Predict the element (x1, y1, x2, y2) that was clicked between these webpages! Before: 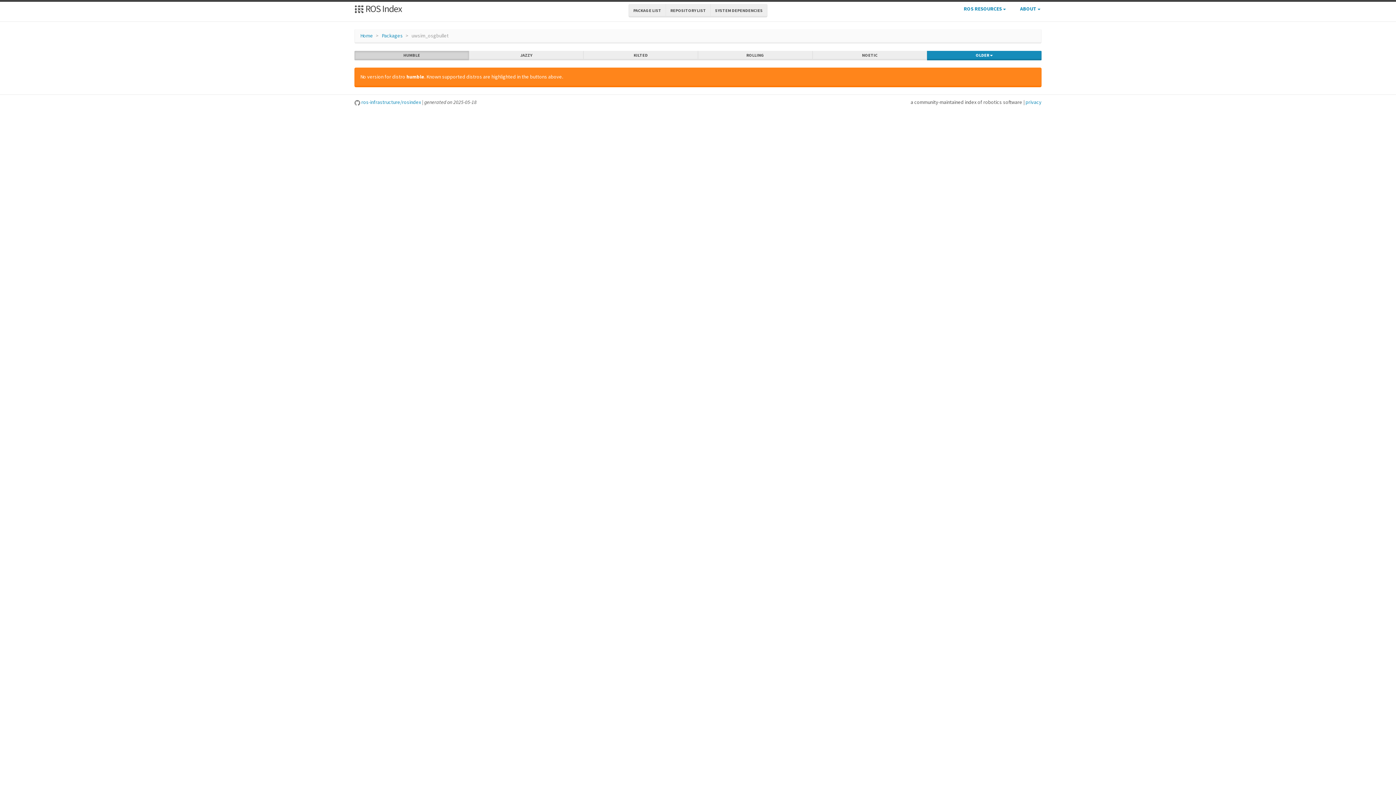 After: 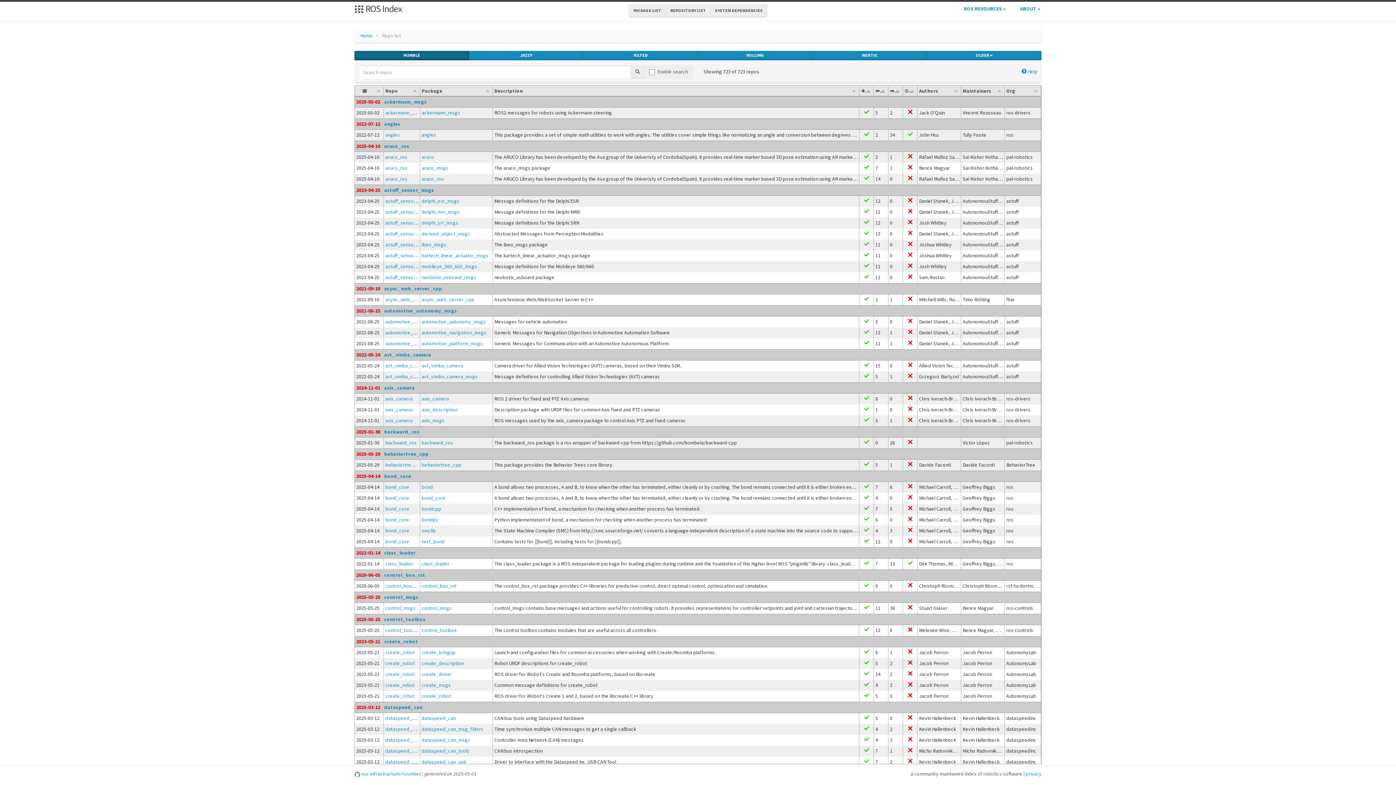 Action: label: REPOSITORY LIST bbox: (665, 4, 710, 17)